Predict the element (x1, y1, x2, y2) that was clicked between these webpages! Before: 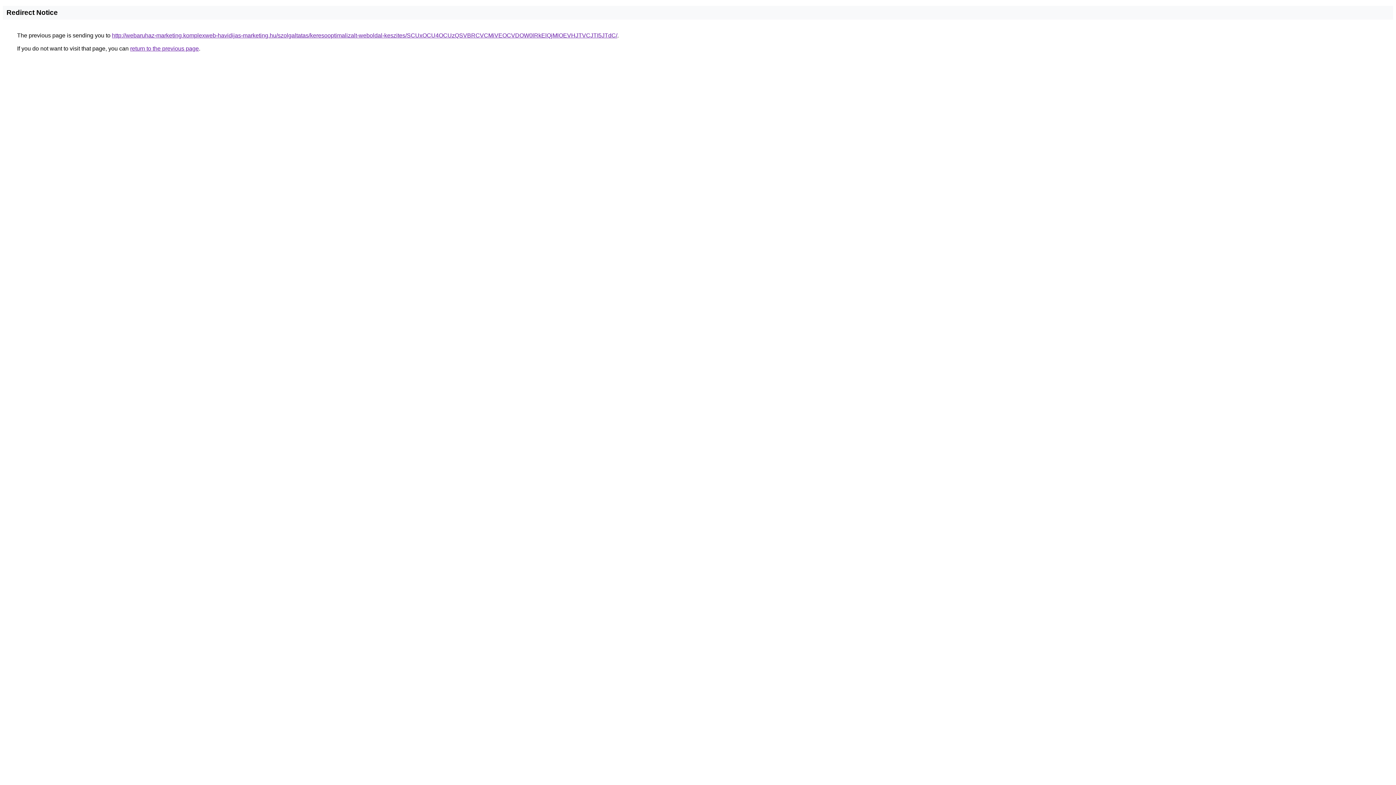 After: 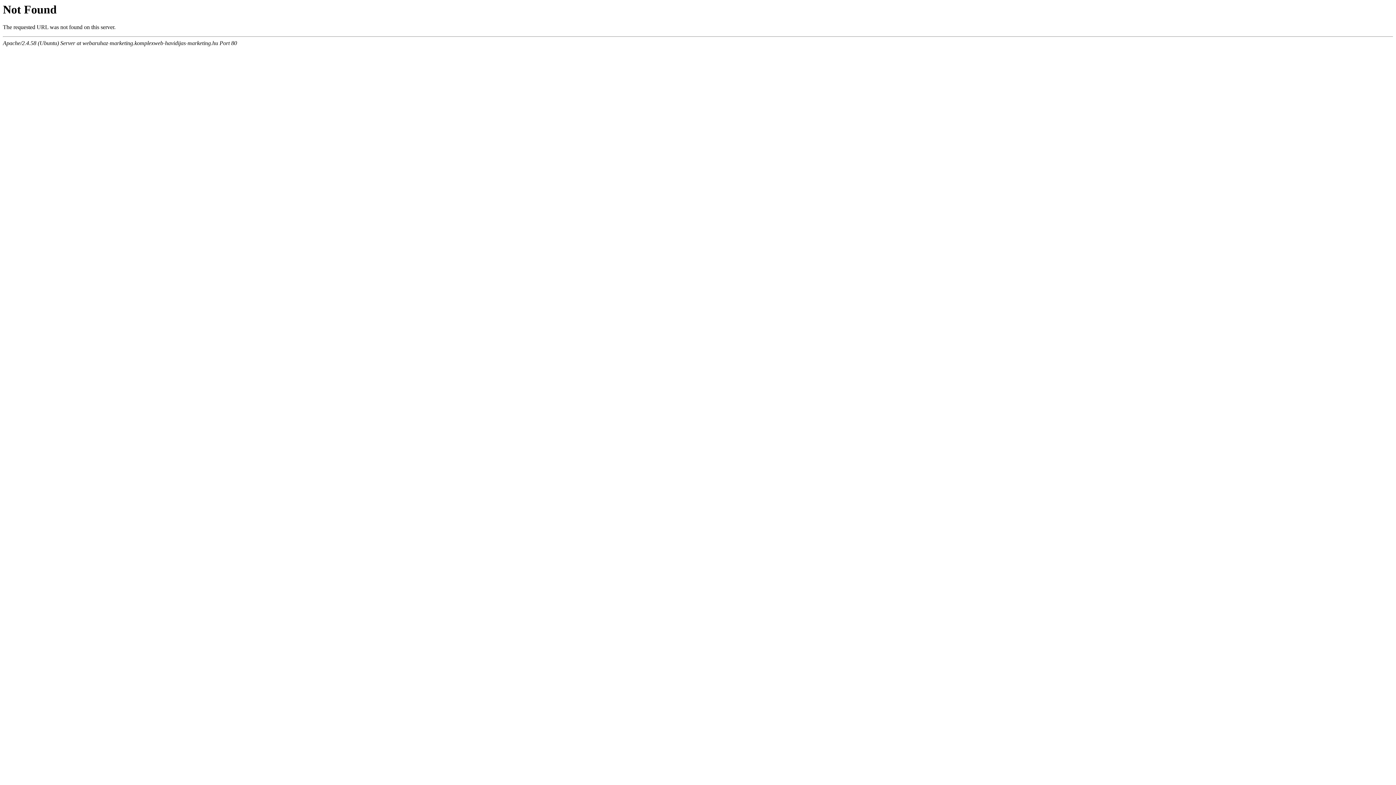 Action: bbox: (112, 32, 617, 38) label: http://webaruhaz-marketing.komplexweb-havidijas-marketing.hu/szolgaltatas/keresooptimalizalt-weboldal-keszites/SCUxOCU4OCUzQSVBRCVCMiVEOCVDOW0lRkElQjMlOEVHJTVCJTI5JTdC/